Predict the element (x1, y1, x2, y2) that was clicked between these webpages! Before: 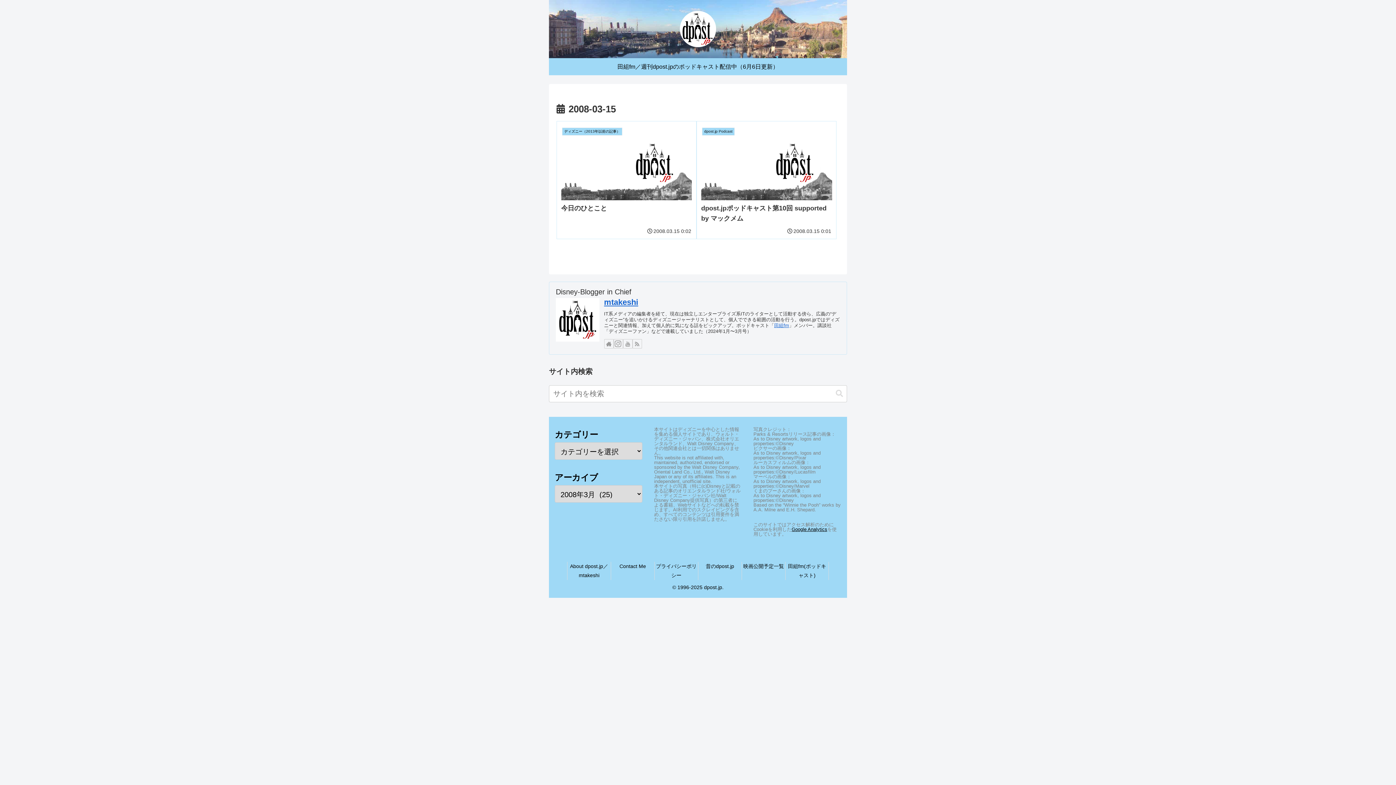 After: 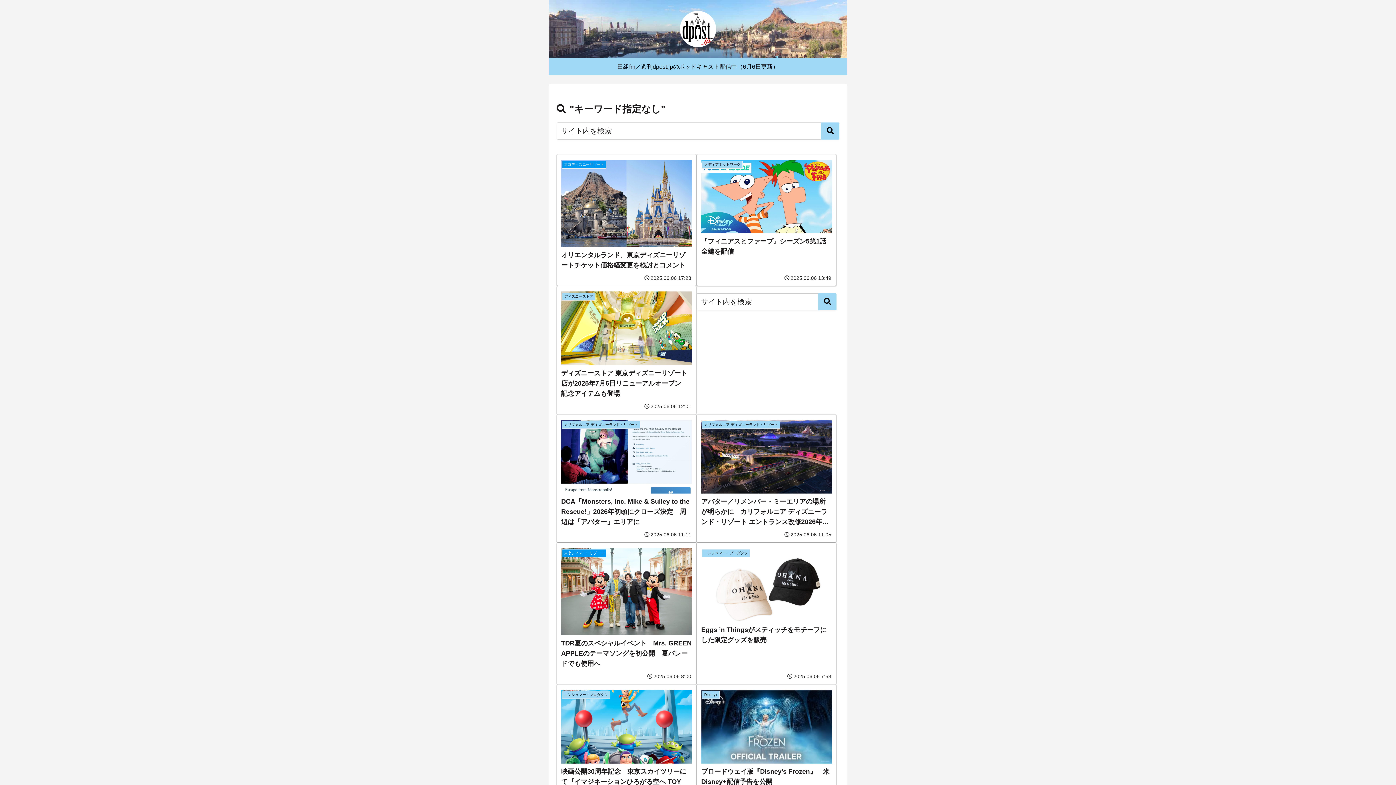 Action: label: button bbox: (833, 389, 846, 398)